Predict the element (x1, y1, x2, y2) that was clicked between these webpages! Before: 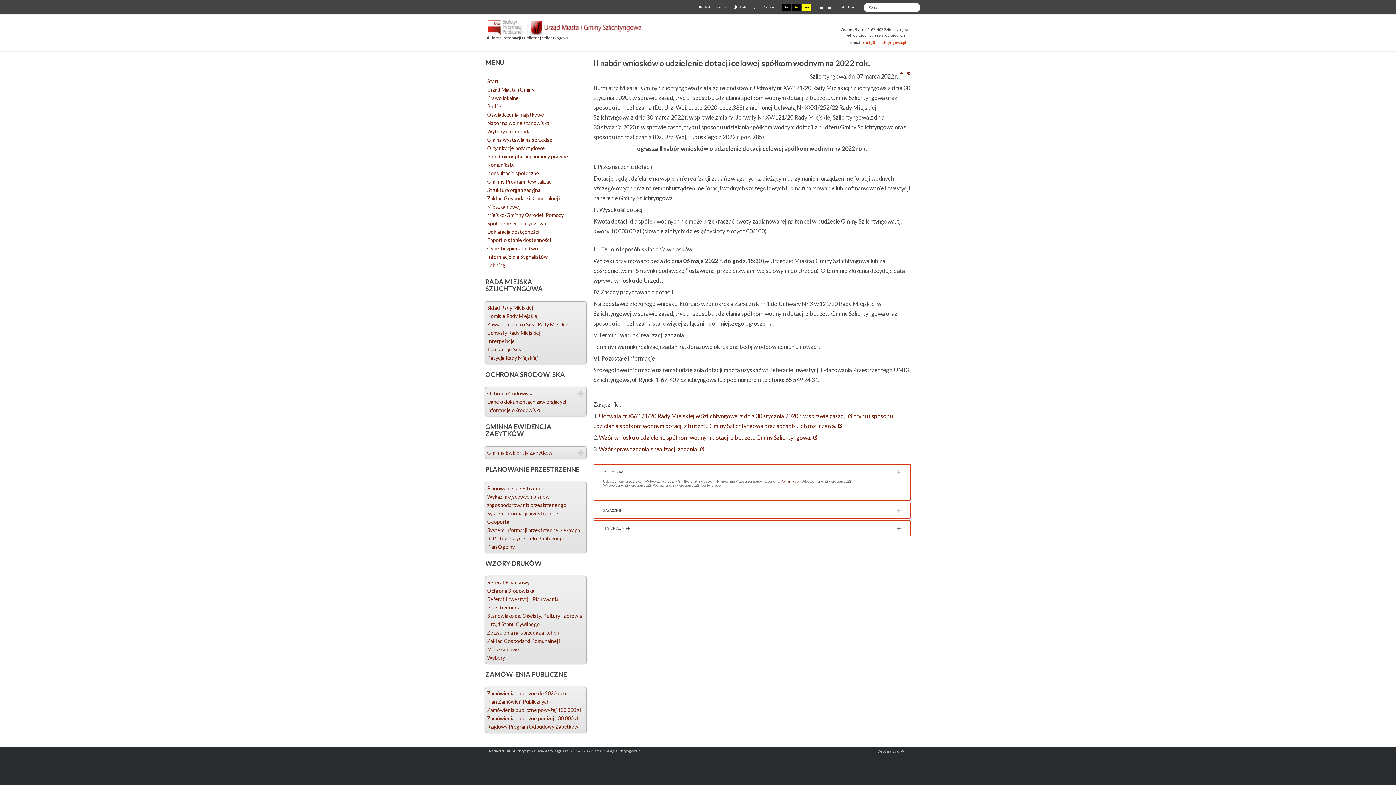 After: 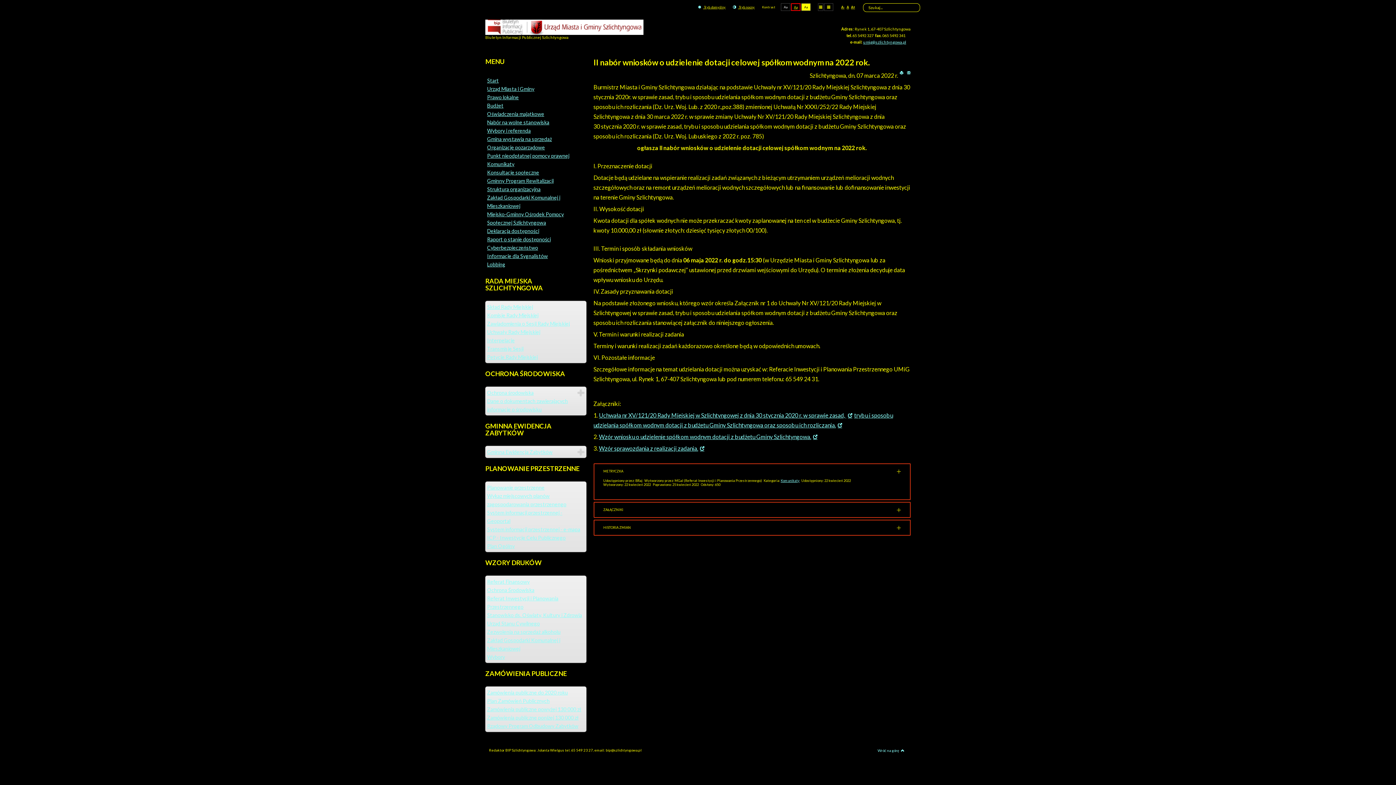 Action: bbox: (792, 3, 801, 10) label: Aa